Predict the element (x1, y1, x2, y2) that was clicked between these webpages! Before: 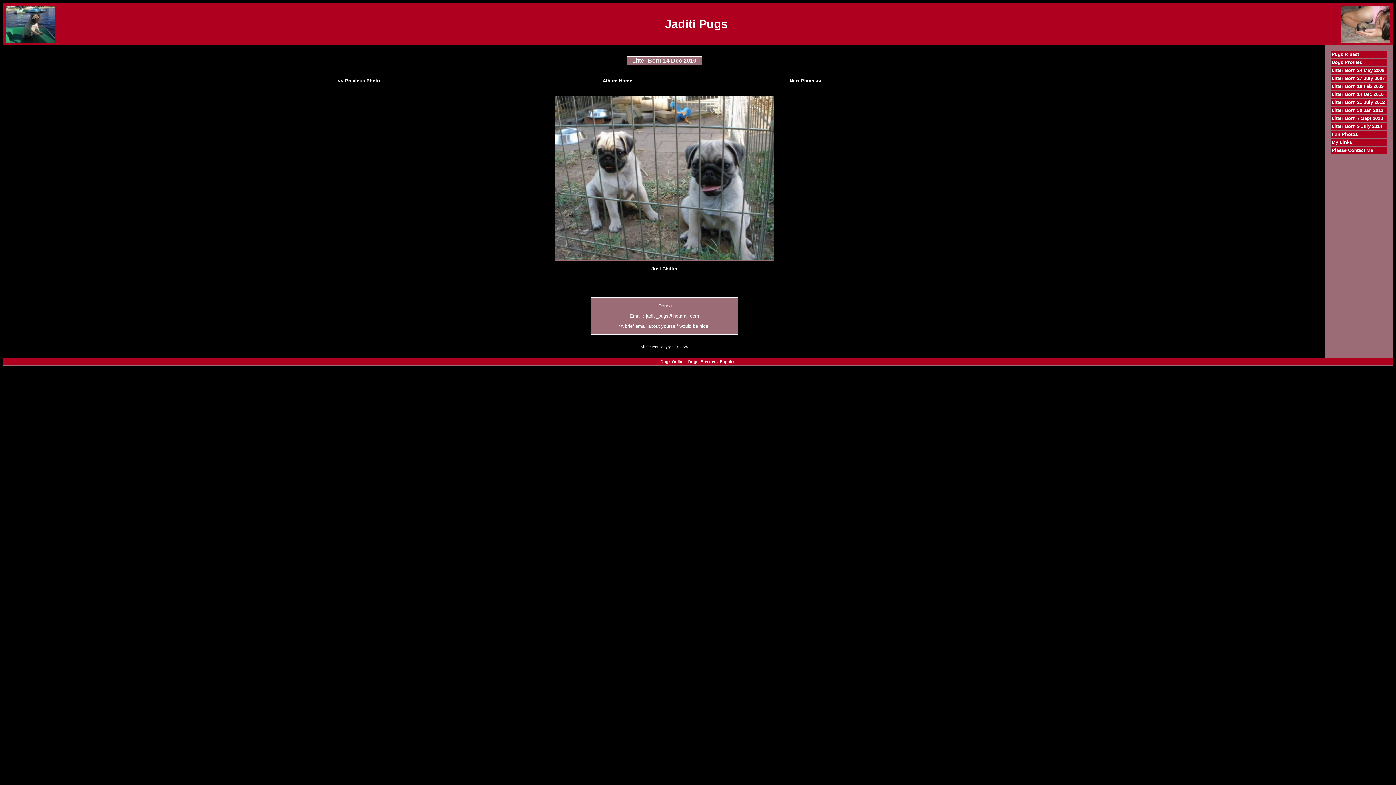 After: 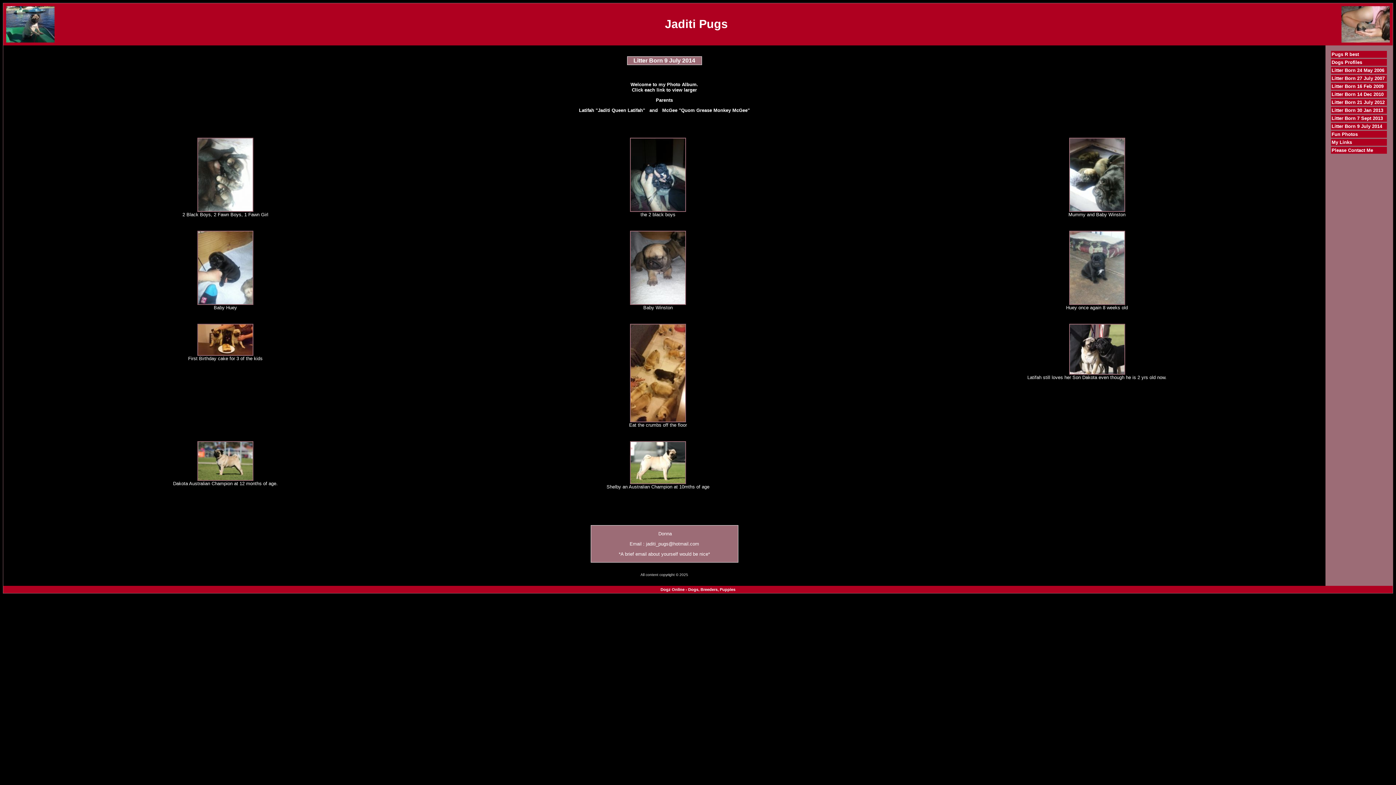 Action: label: Litter Born 9 July 2014 bbox: (1332, 123, 1382, 129)